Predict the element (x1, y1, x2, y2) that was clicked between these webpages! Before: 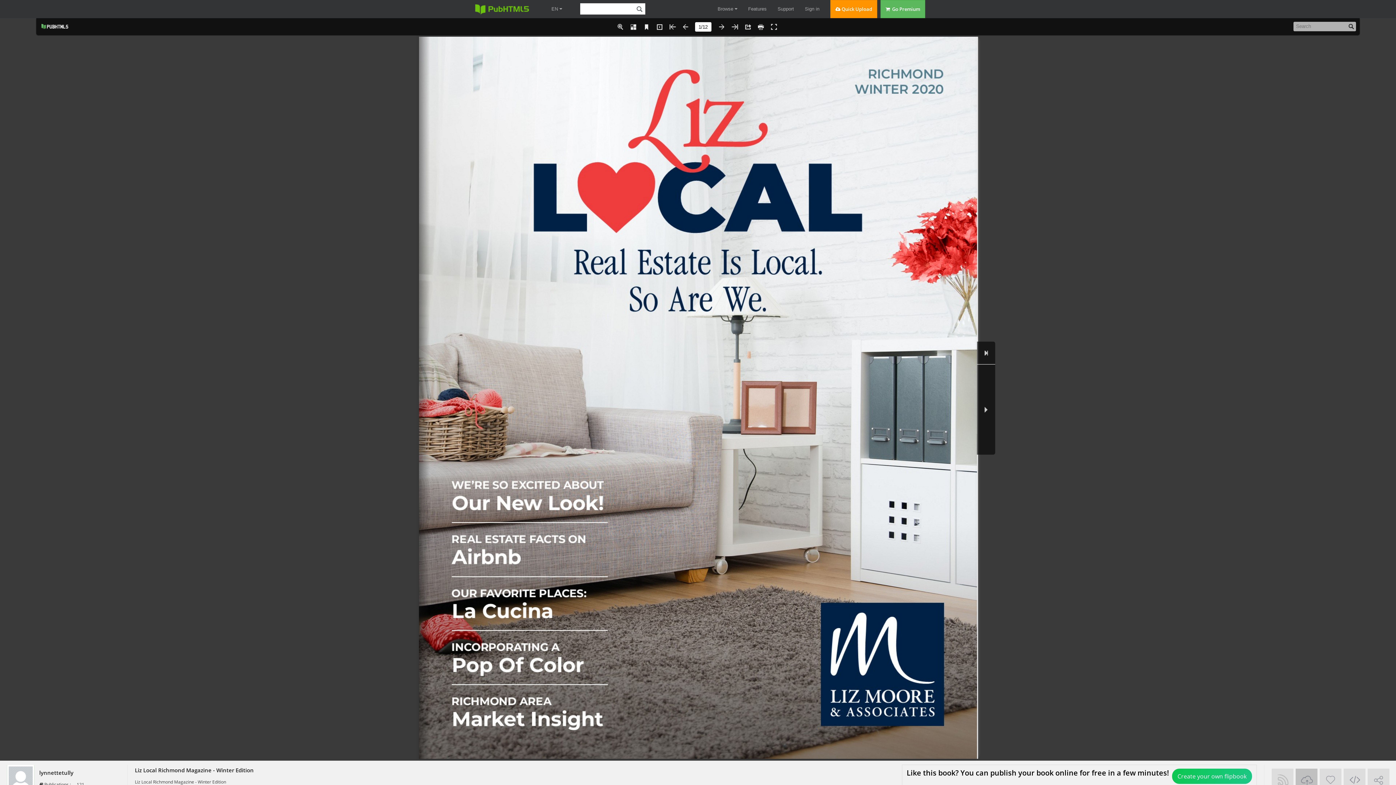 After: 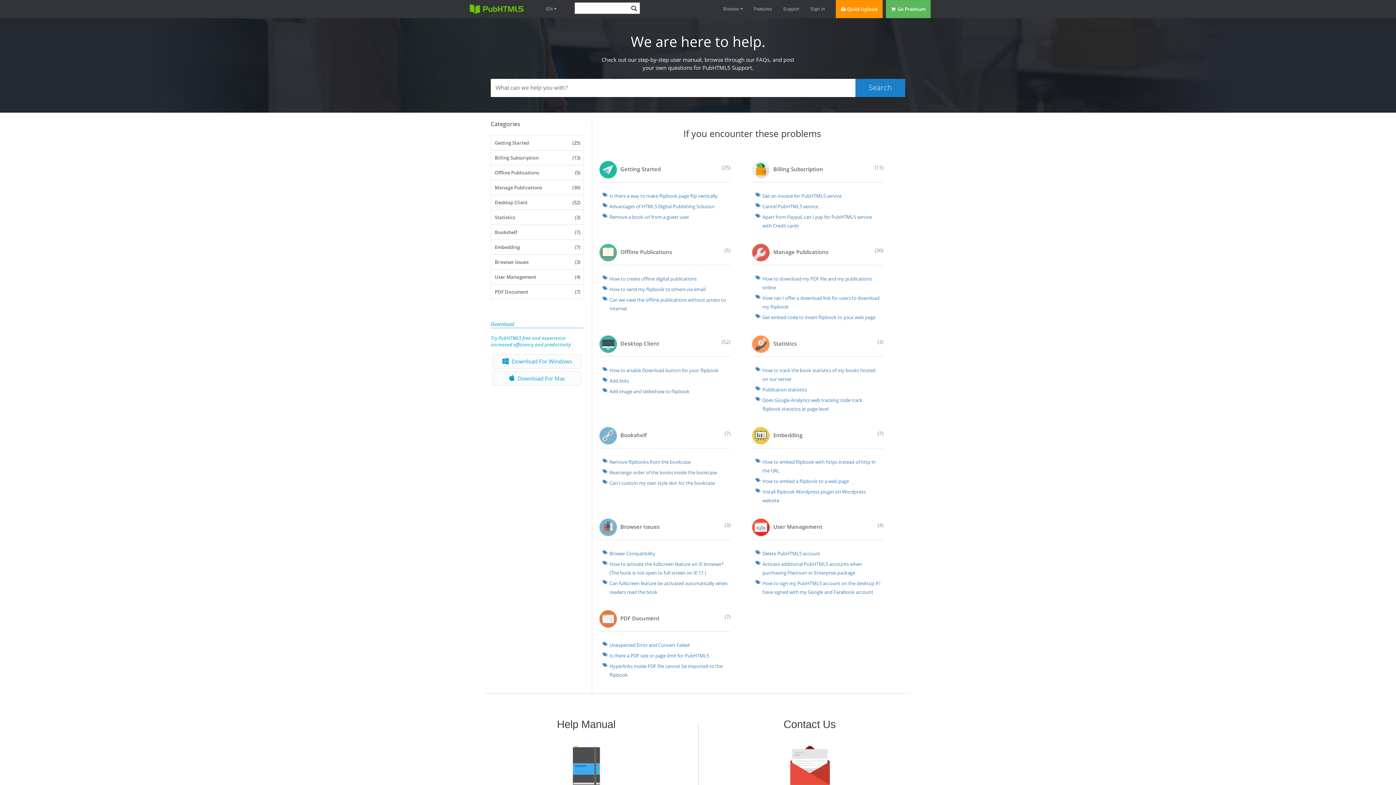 Action: bbox: (777, 0, 794, 18) label: Support